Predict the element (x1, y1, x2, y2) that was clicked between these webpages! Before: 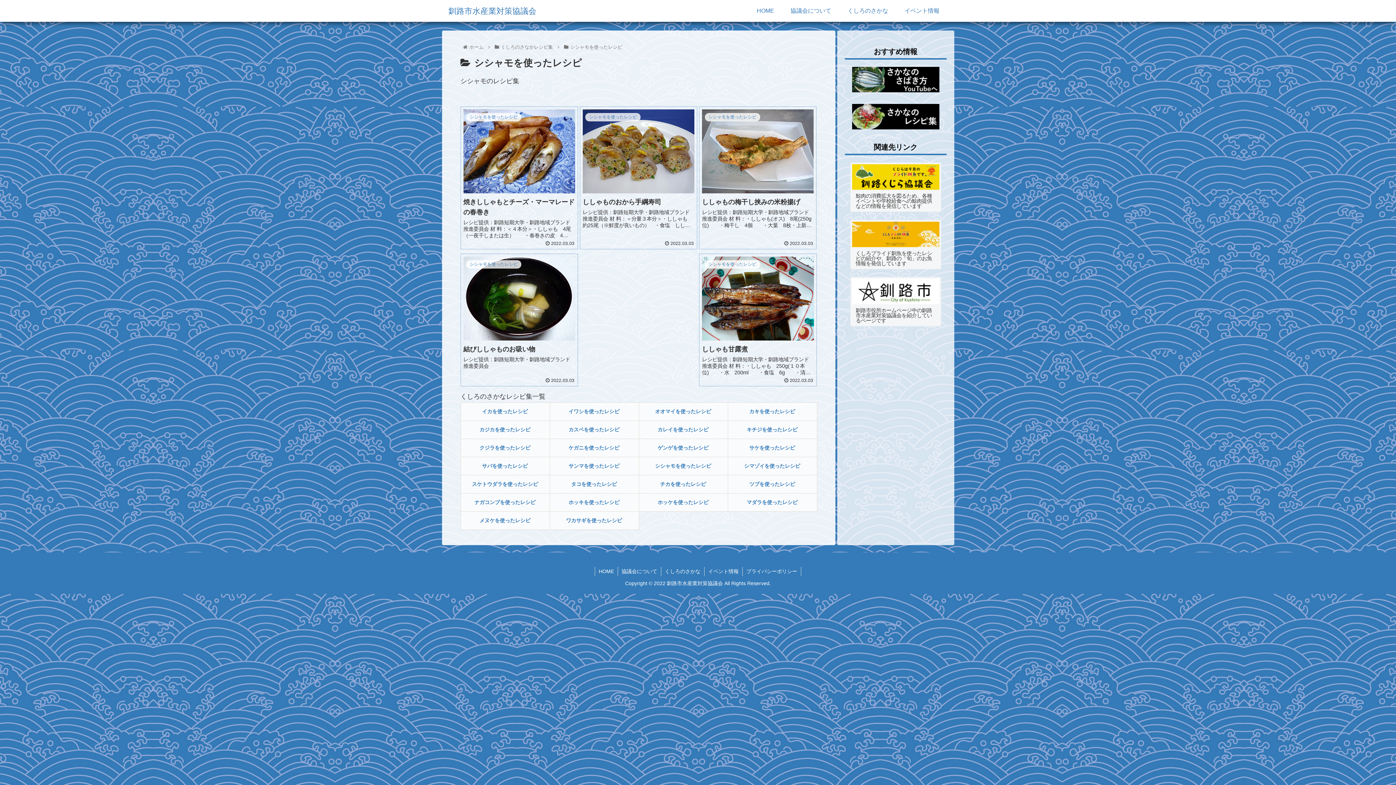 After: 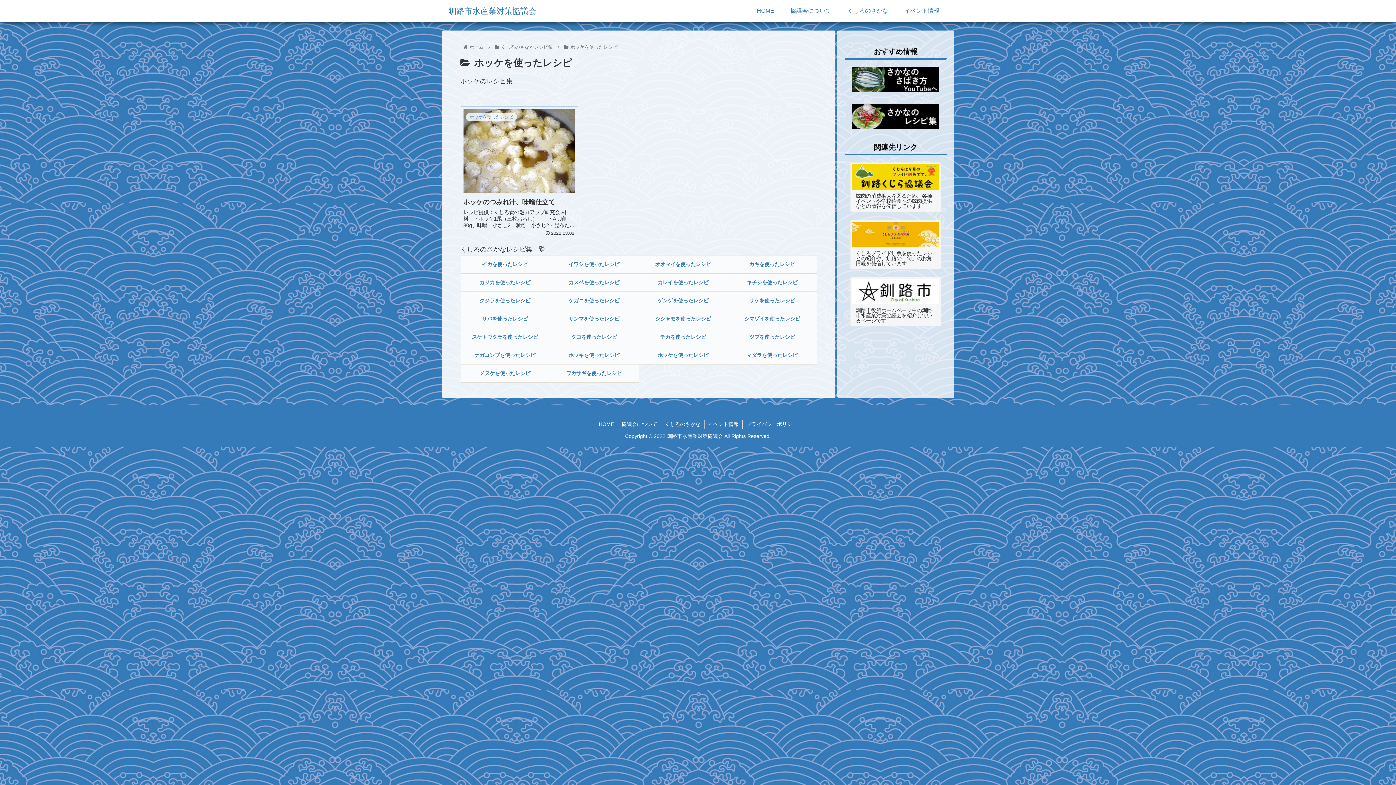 Action: label: ホッケを使ったレシピ bbox: (638, 493, 727, 511)